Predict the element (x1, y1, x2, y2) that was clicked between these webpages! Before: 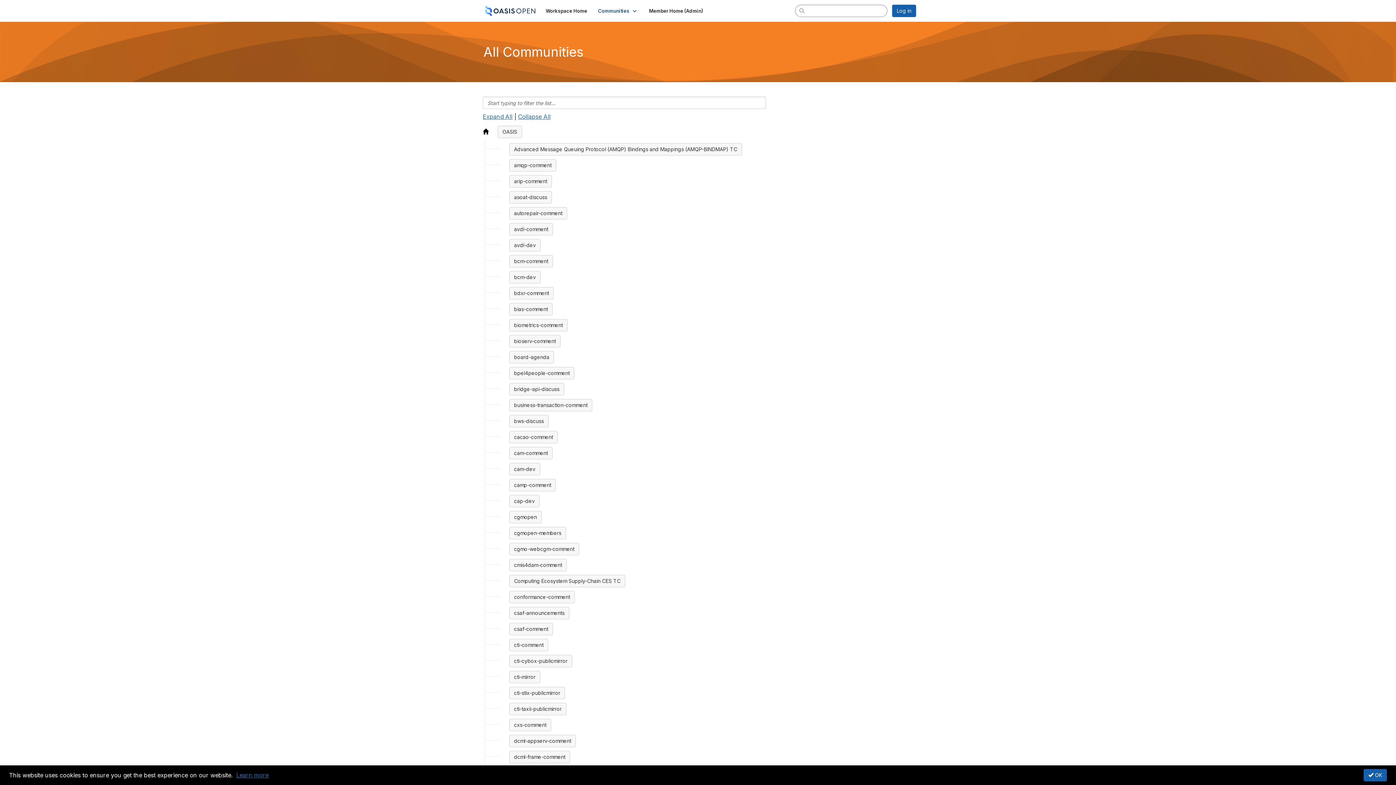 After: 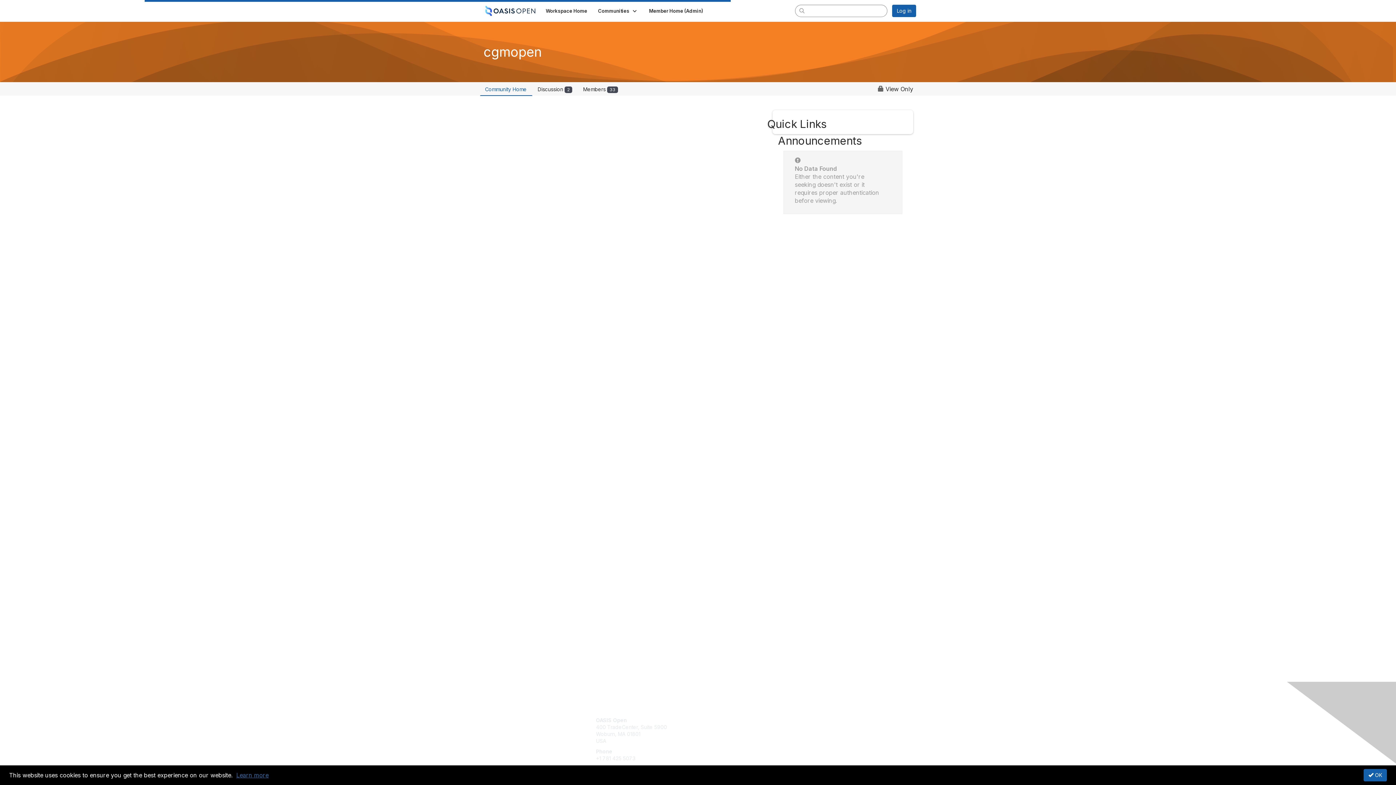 Action: label: cgmopen bbox: (509, 511, 541, 523)